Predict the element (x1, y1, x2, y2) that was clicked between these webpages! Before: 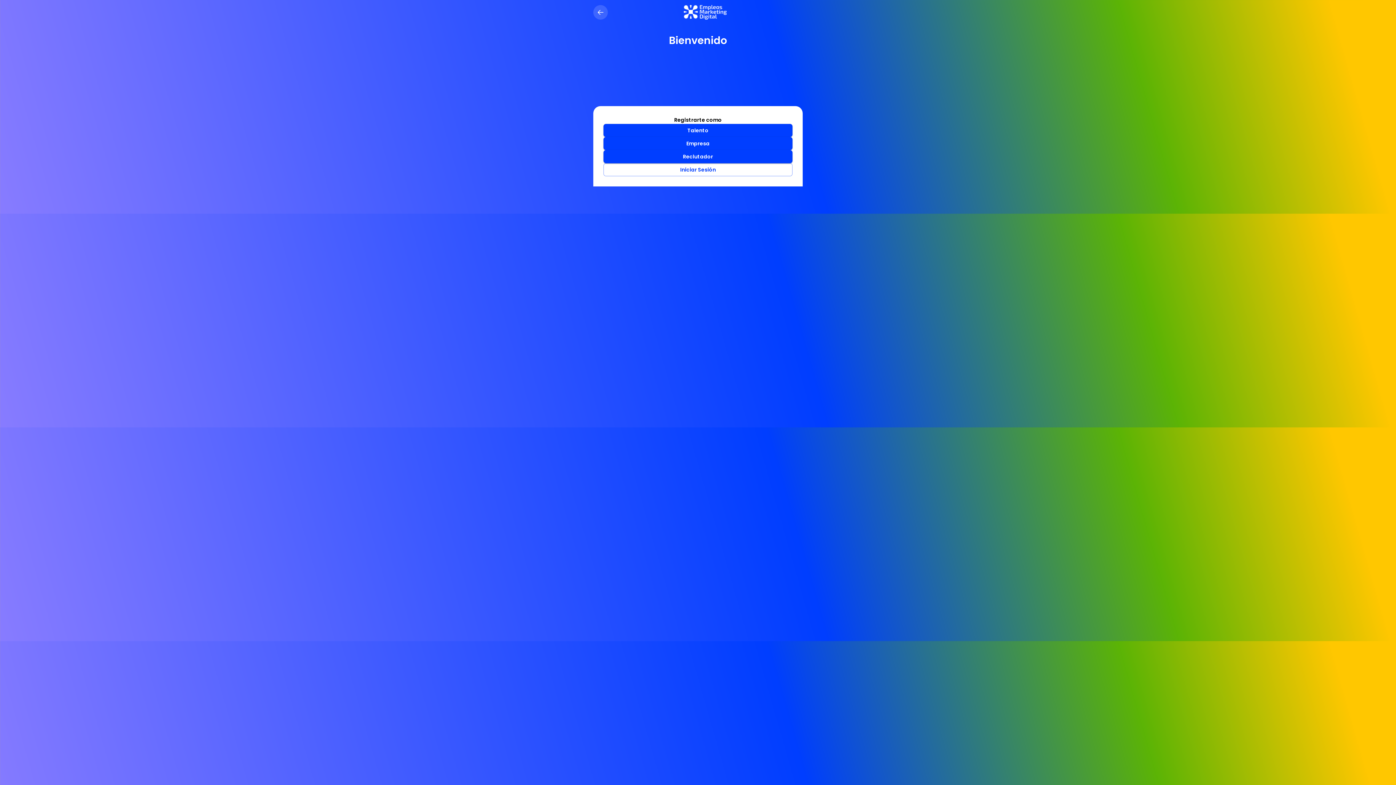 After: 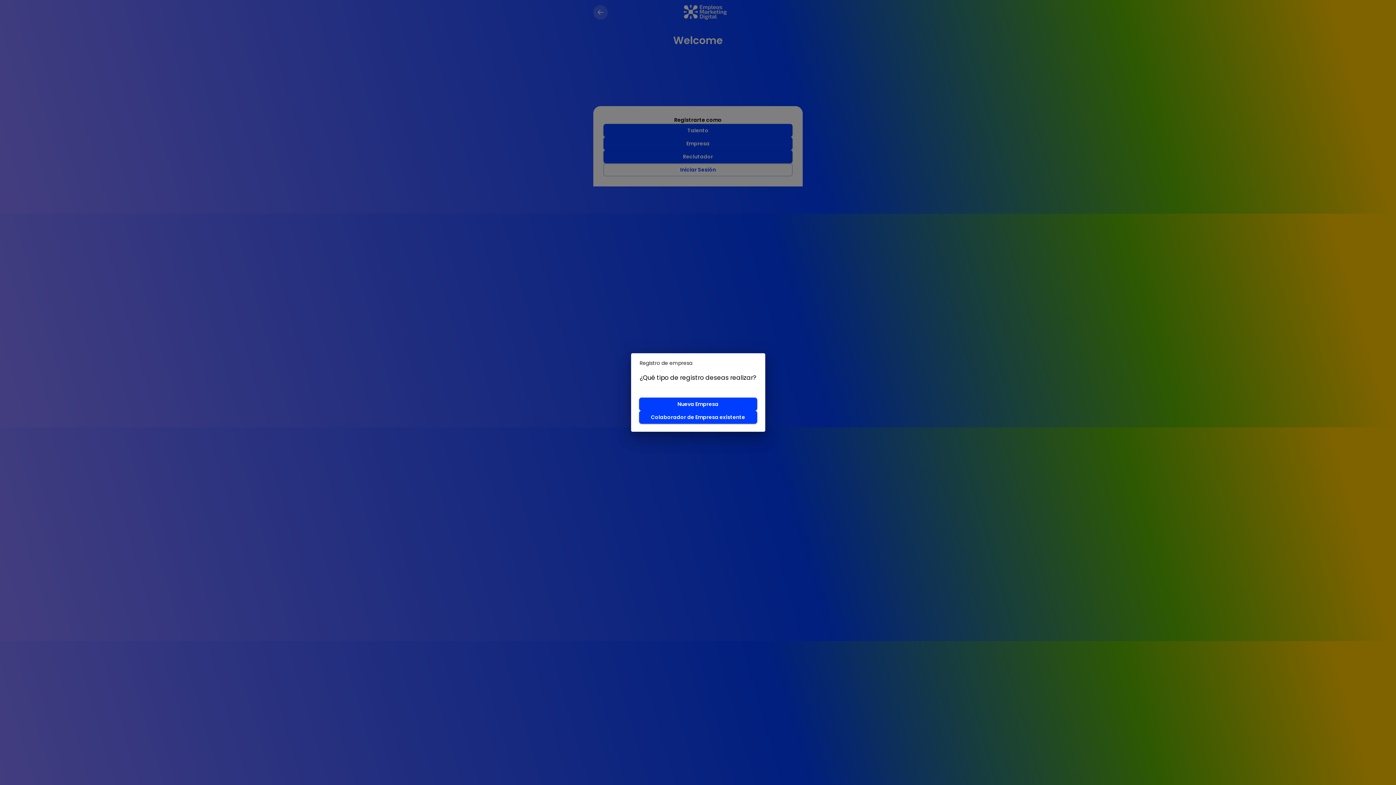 Action: label: Empresa bbox: (603, 132, 792, 145)